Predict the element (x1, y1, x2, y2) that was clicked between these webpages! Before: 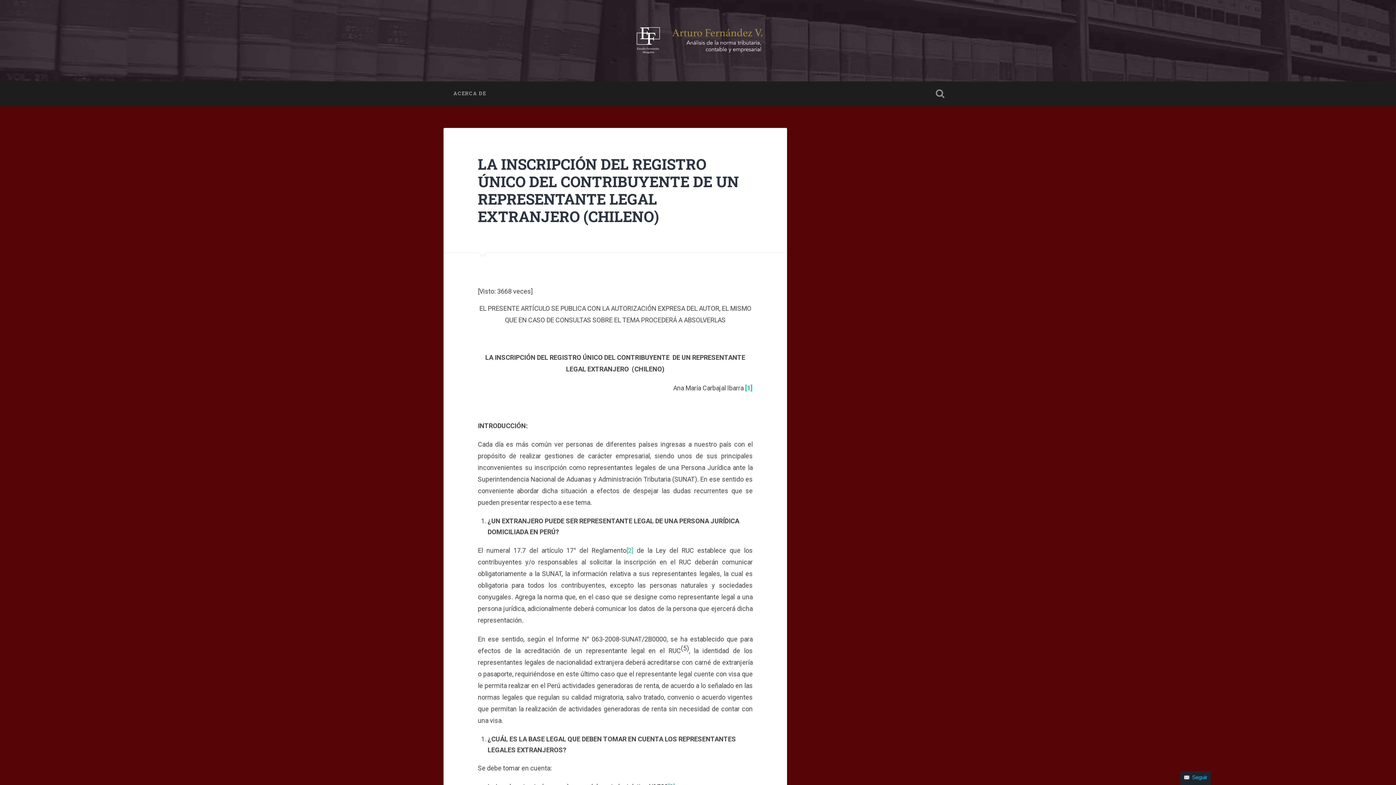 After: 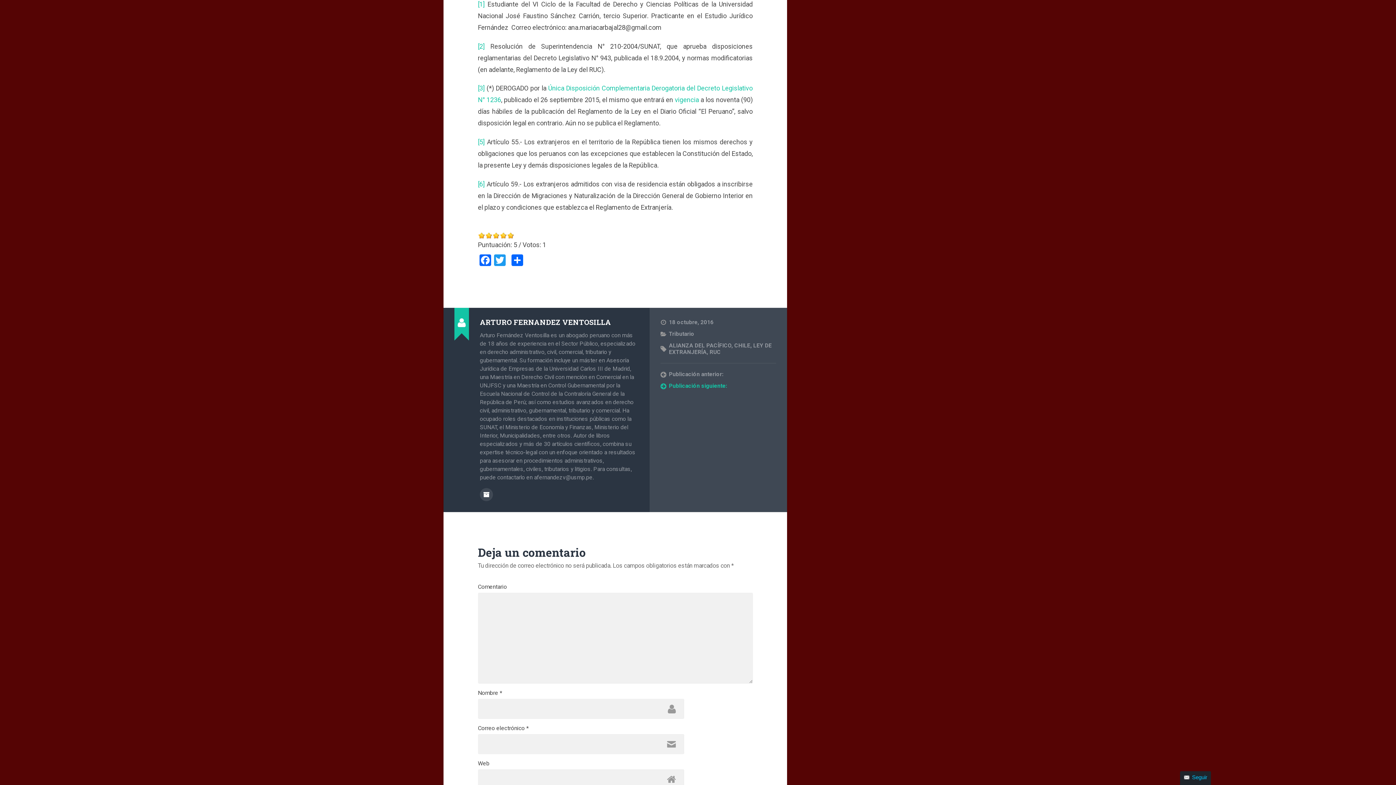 Action: bbox: (745, 384, 752, 392) label: [1]